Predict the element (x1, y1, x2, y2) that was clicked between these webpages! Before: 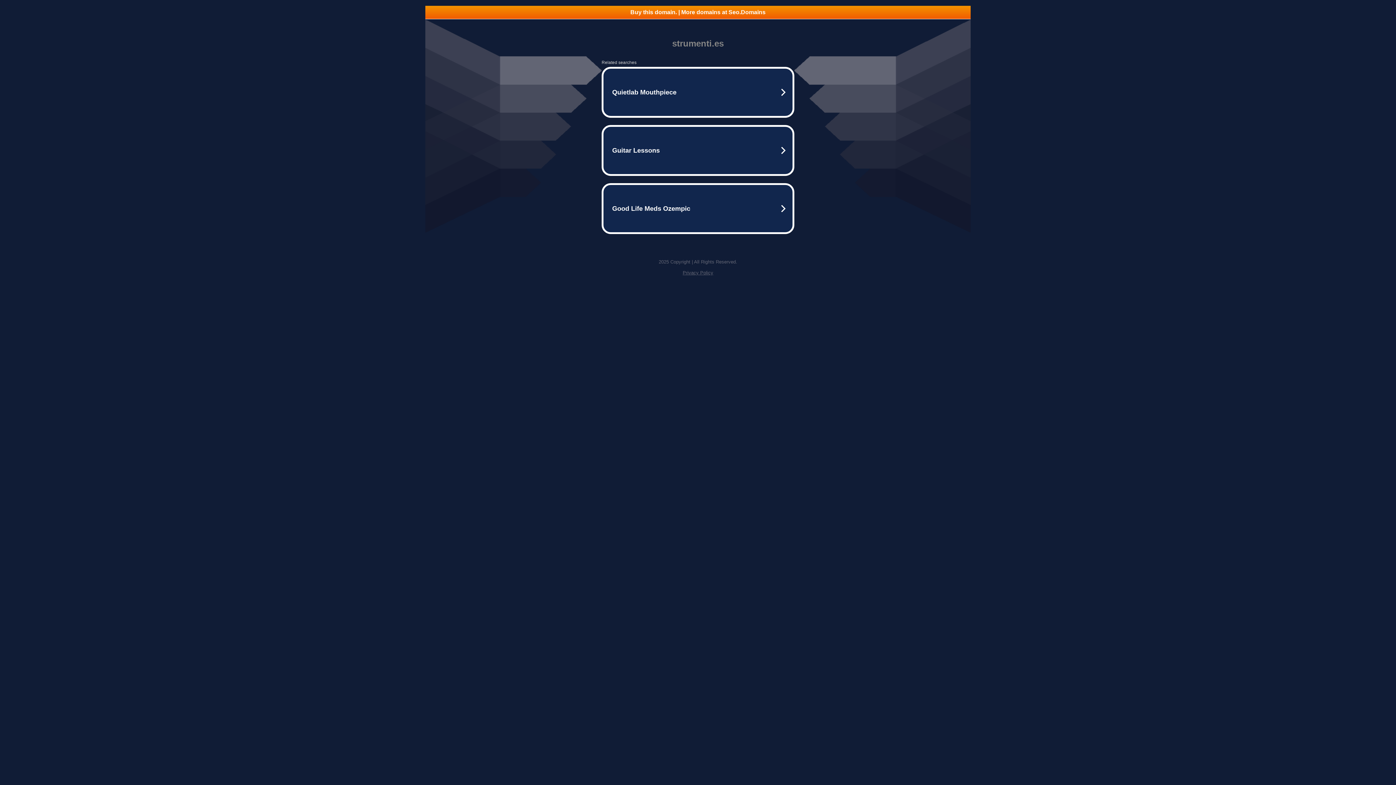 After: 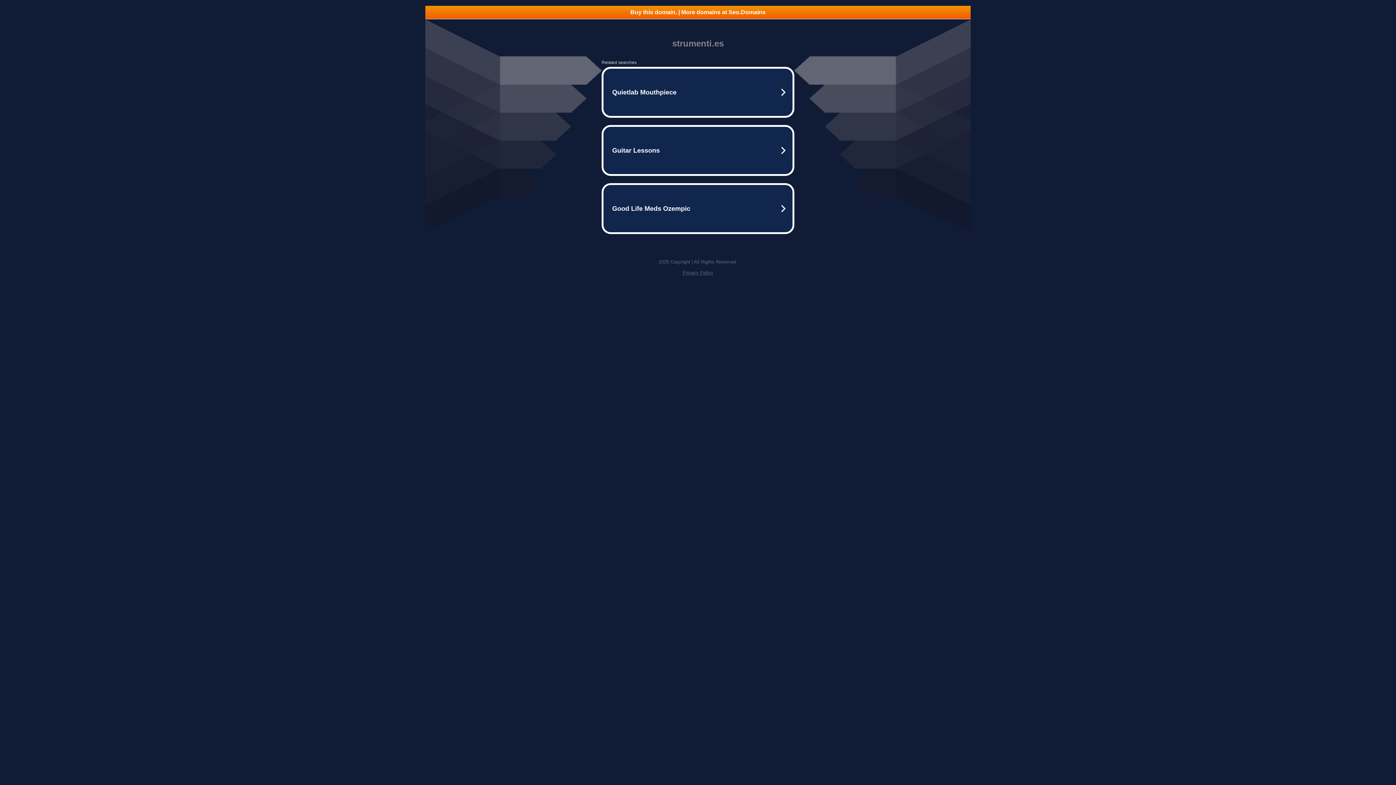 Action: bbox: (682, 270, 713, 275) label: Privacy Policy